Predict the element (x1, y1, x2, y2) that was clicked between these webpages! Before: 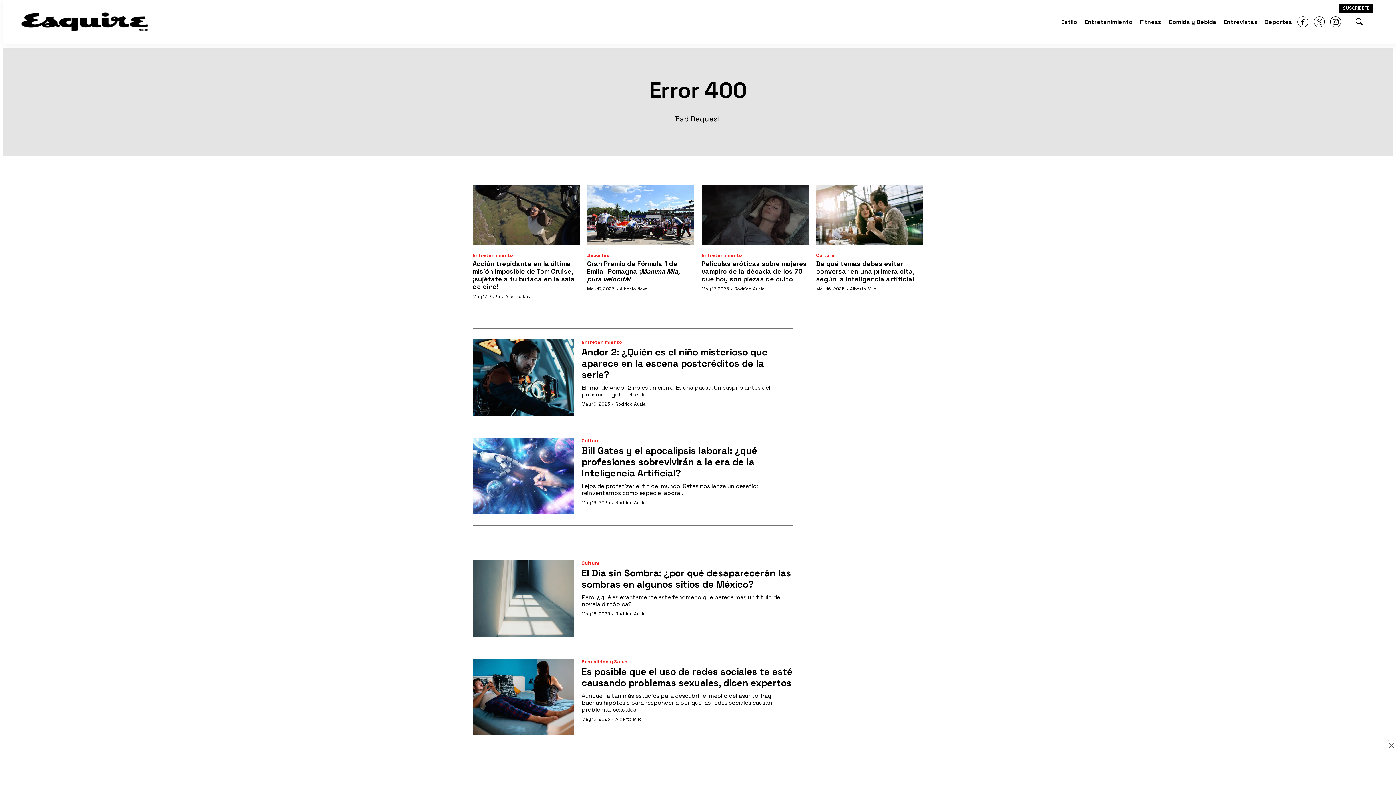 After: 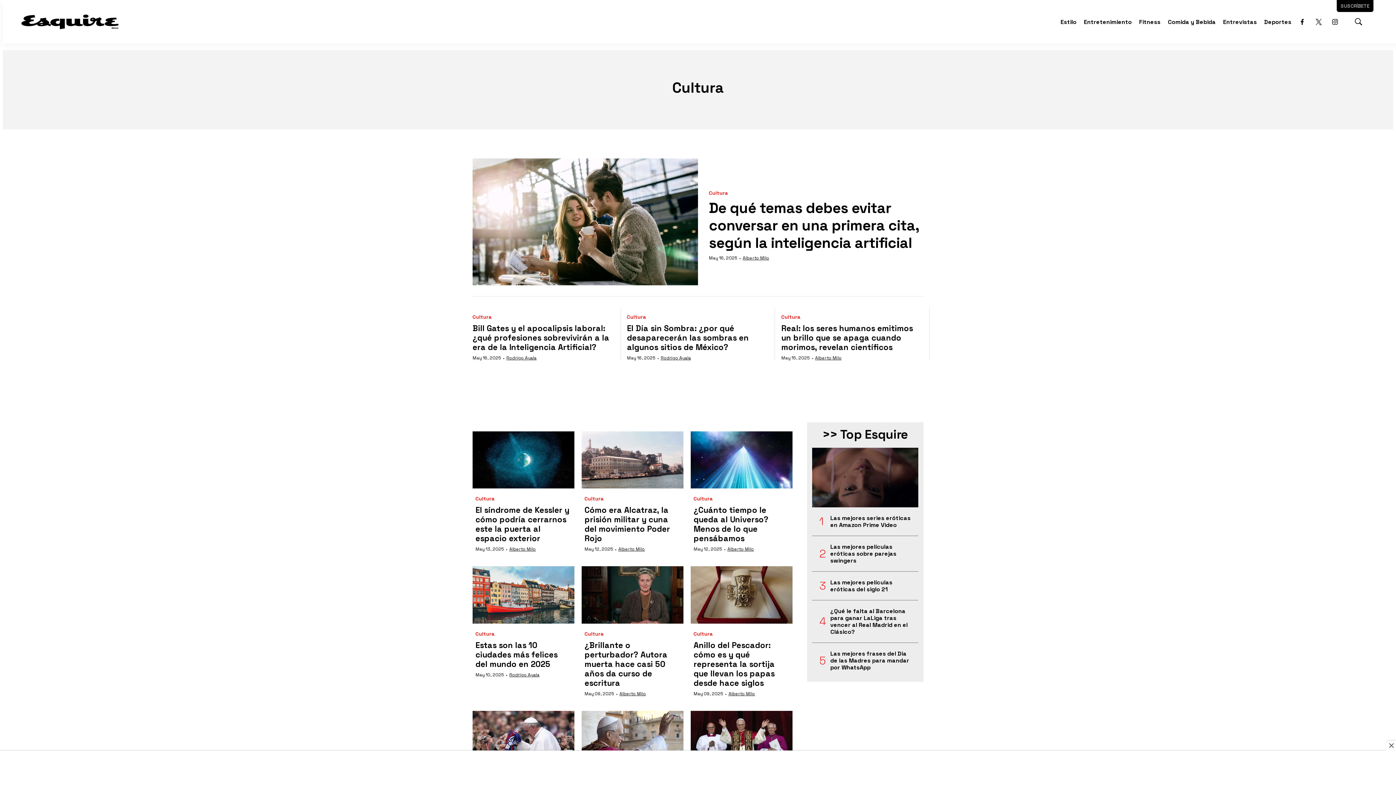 Action: bbox: (581, 437, 600, 443) label: Cultura